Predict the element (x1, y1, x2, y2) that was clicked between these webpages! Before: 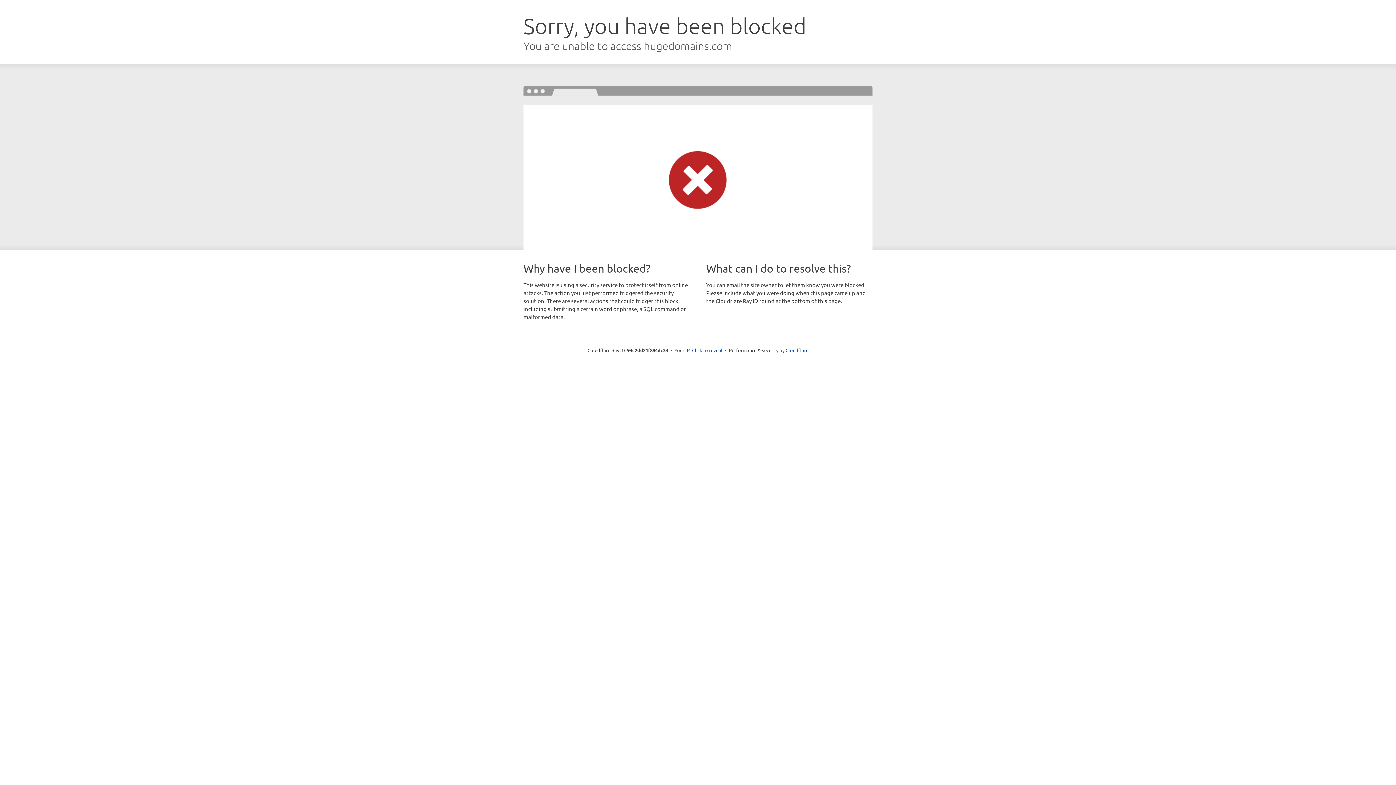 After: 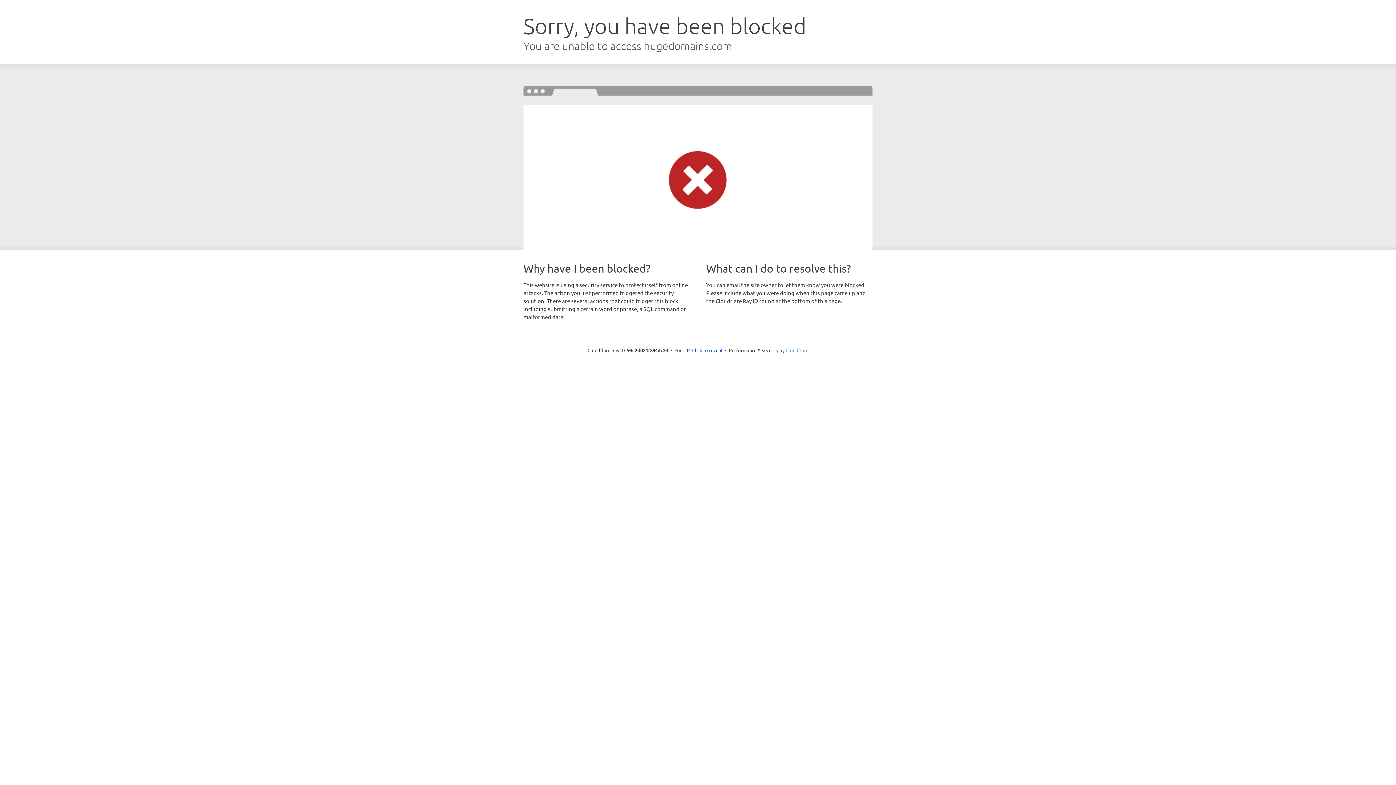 Action: label: Cloudflare bbox: (785, 347, 808, 353)